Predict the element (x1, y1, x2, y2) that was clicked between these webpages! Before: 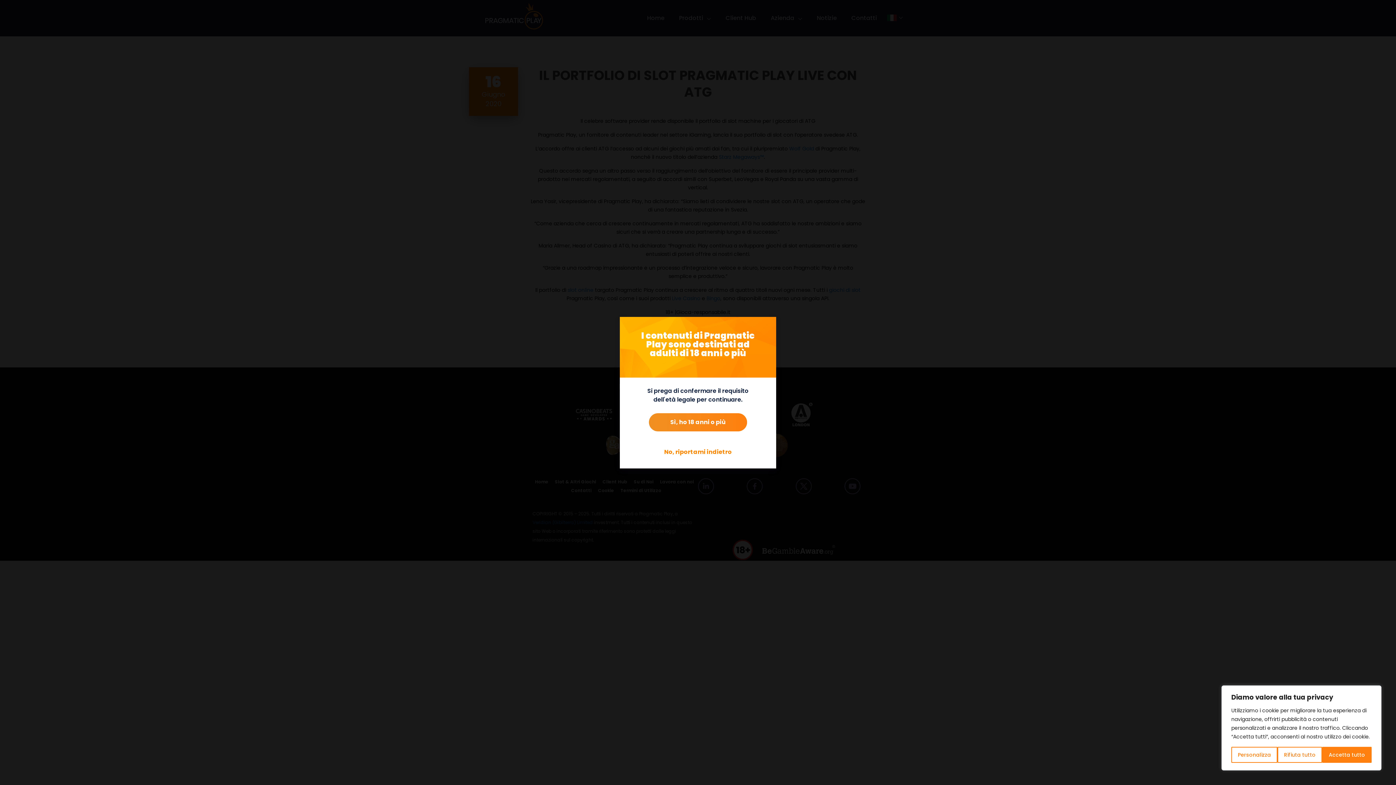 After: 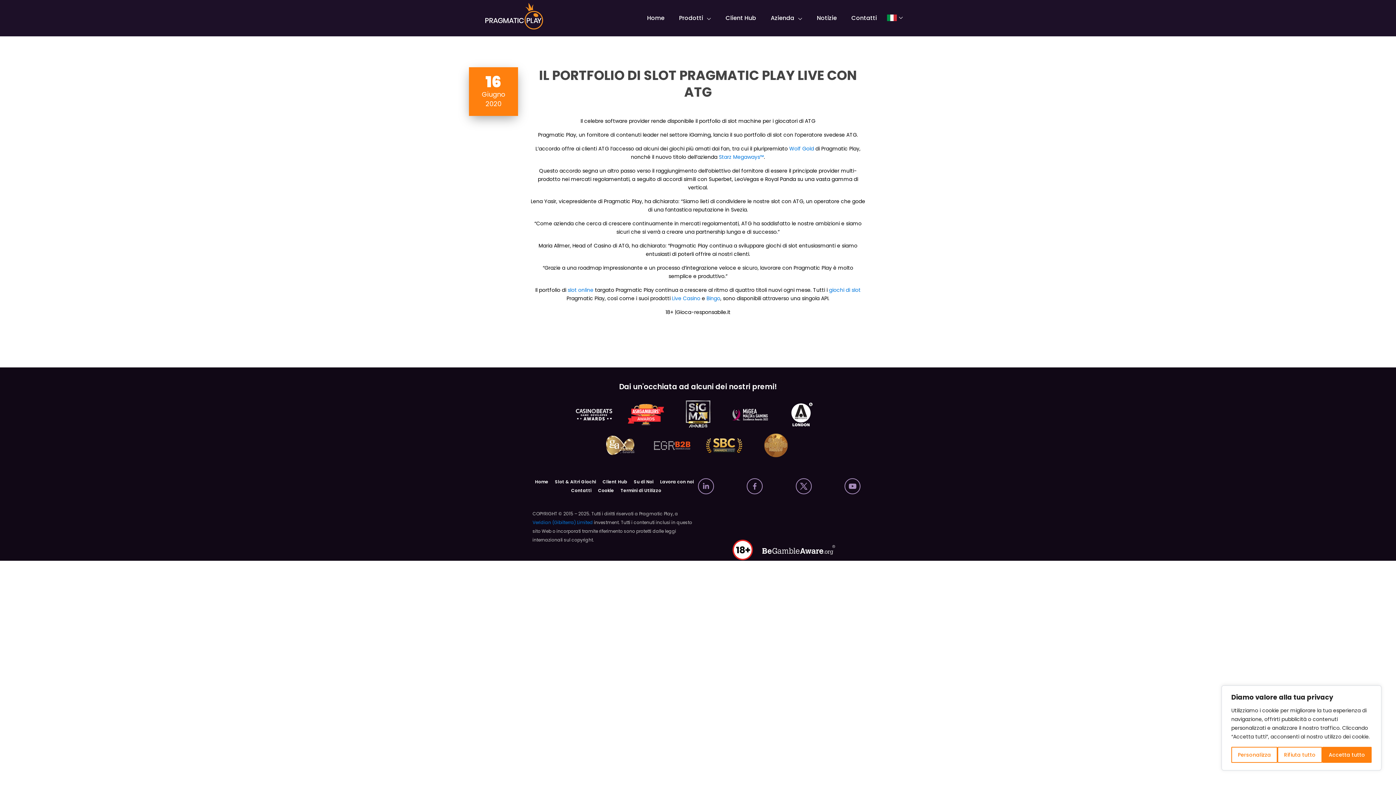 Action: bbox: (649, 413, 747, 431) label: Sì, ho 18 anni o più